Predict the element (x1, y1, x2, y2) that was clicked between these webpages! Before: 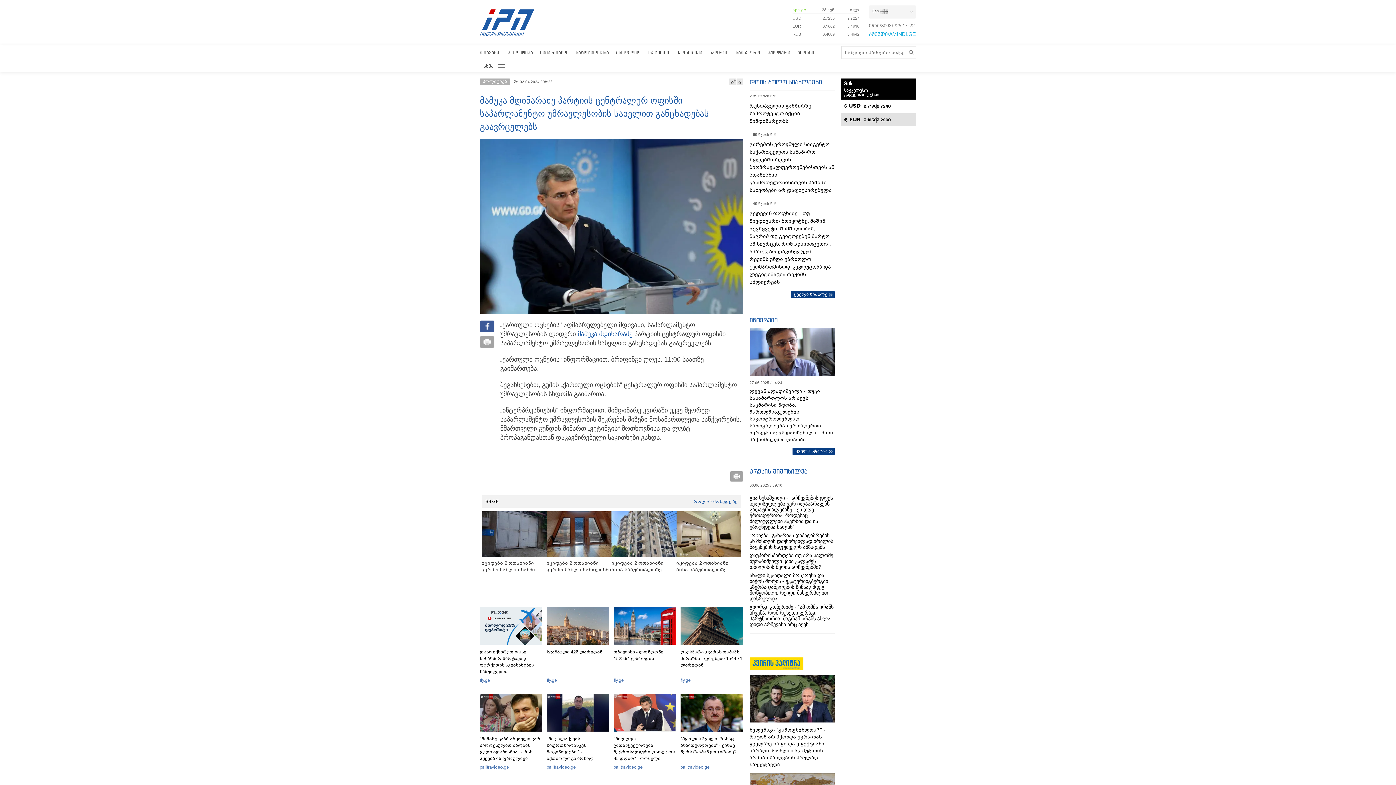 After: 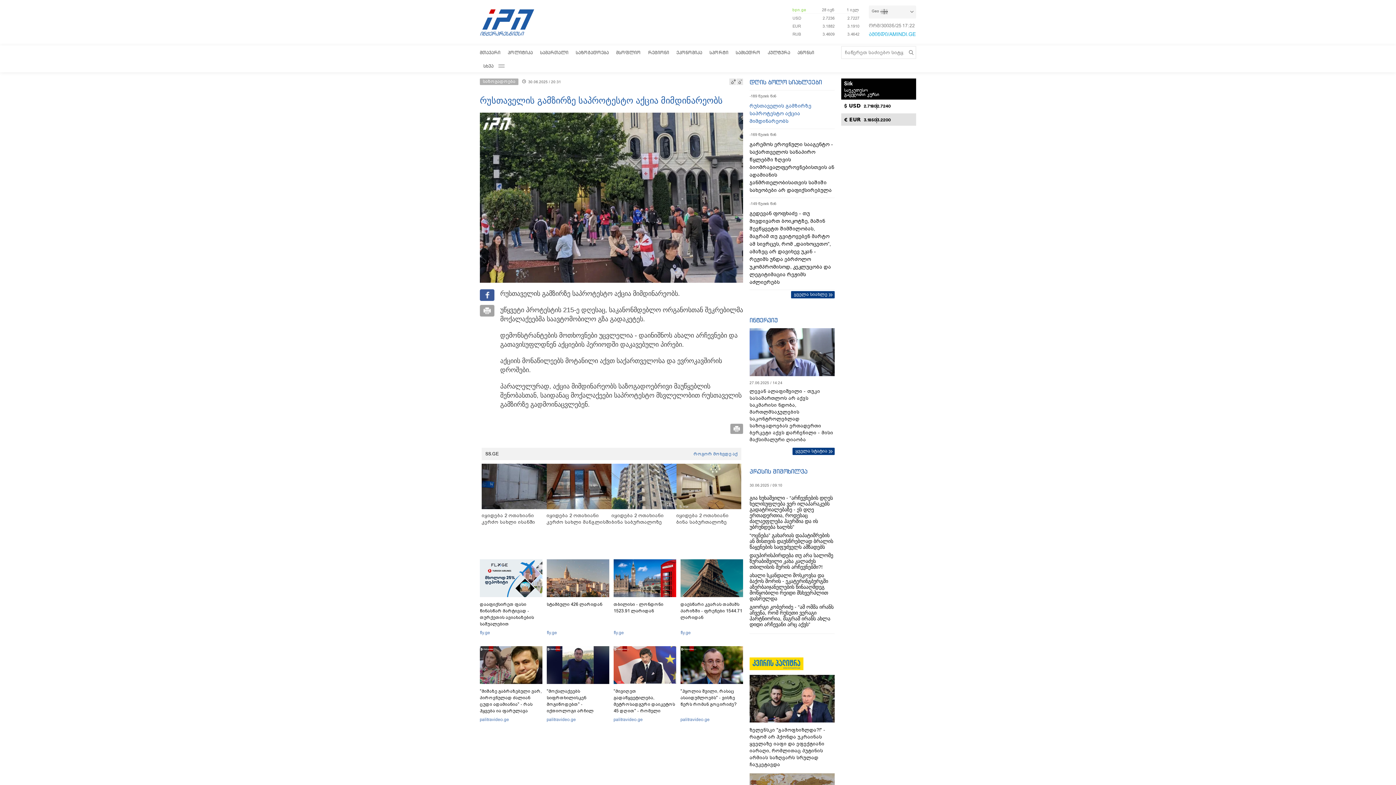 Action: label: რუსთაველის გამზირზე საპროტესტო აქცია მიმდინარეობს bbox: (749, 102, 834, 125)